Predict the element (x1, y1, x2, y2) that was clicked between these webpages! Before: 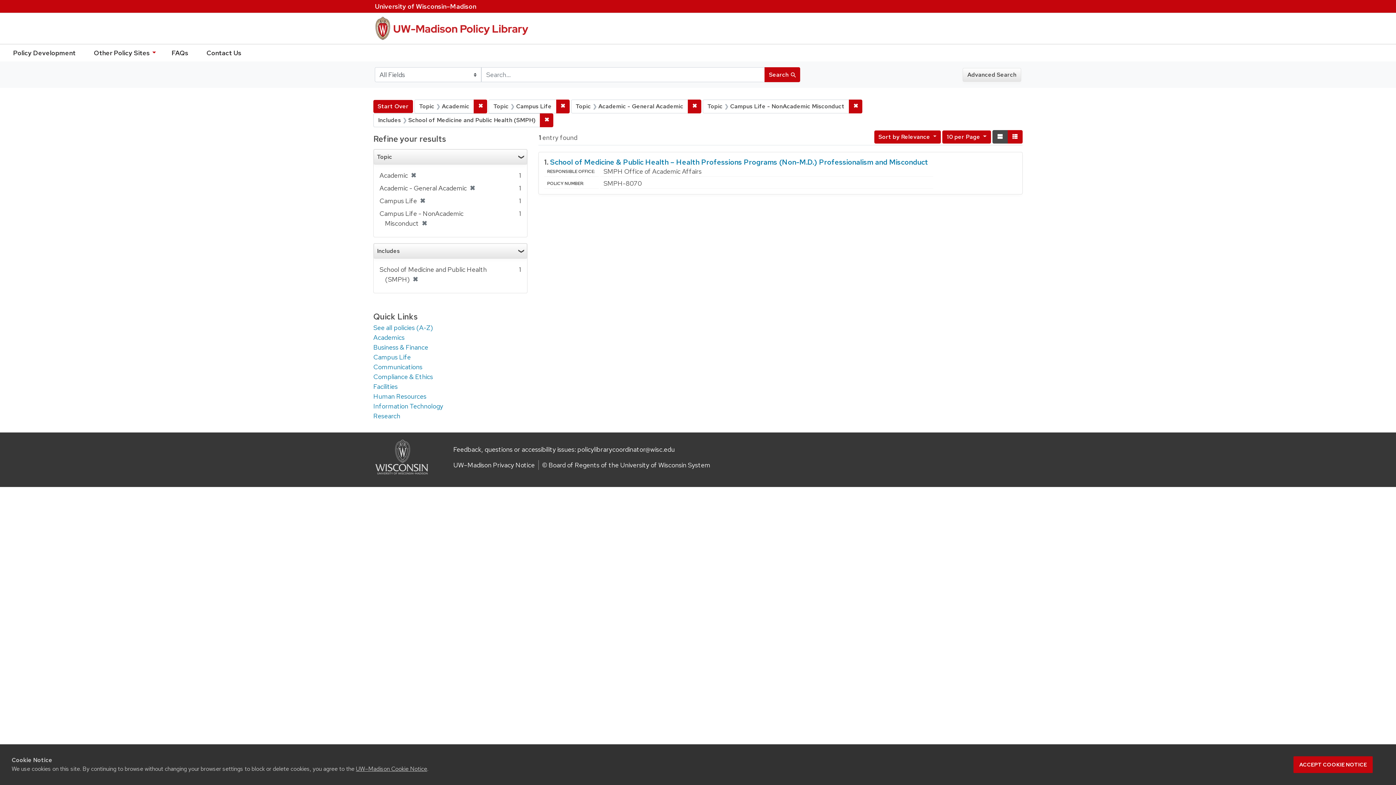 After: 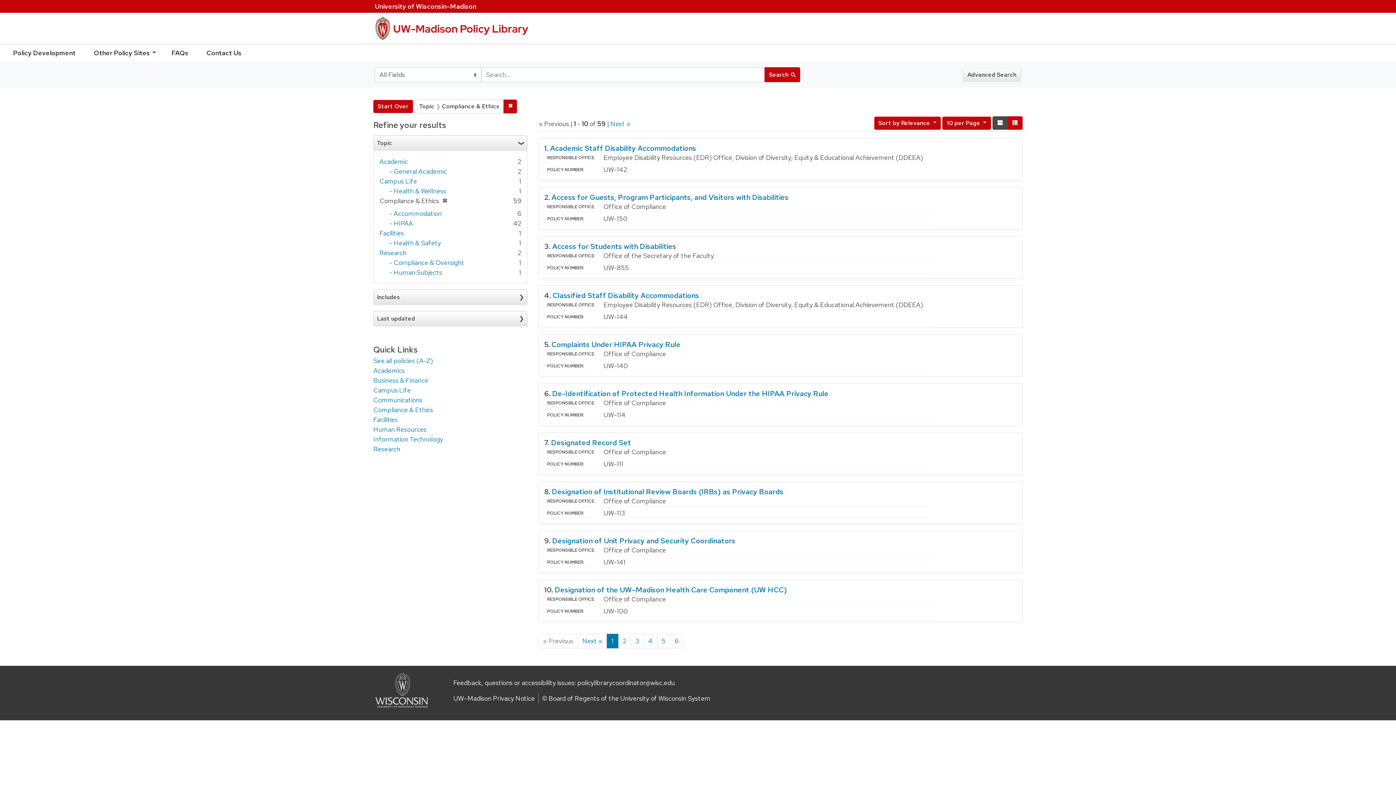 Action: bbox: (373, 372, 433, 381) label: Compliance & Ethics